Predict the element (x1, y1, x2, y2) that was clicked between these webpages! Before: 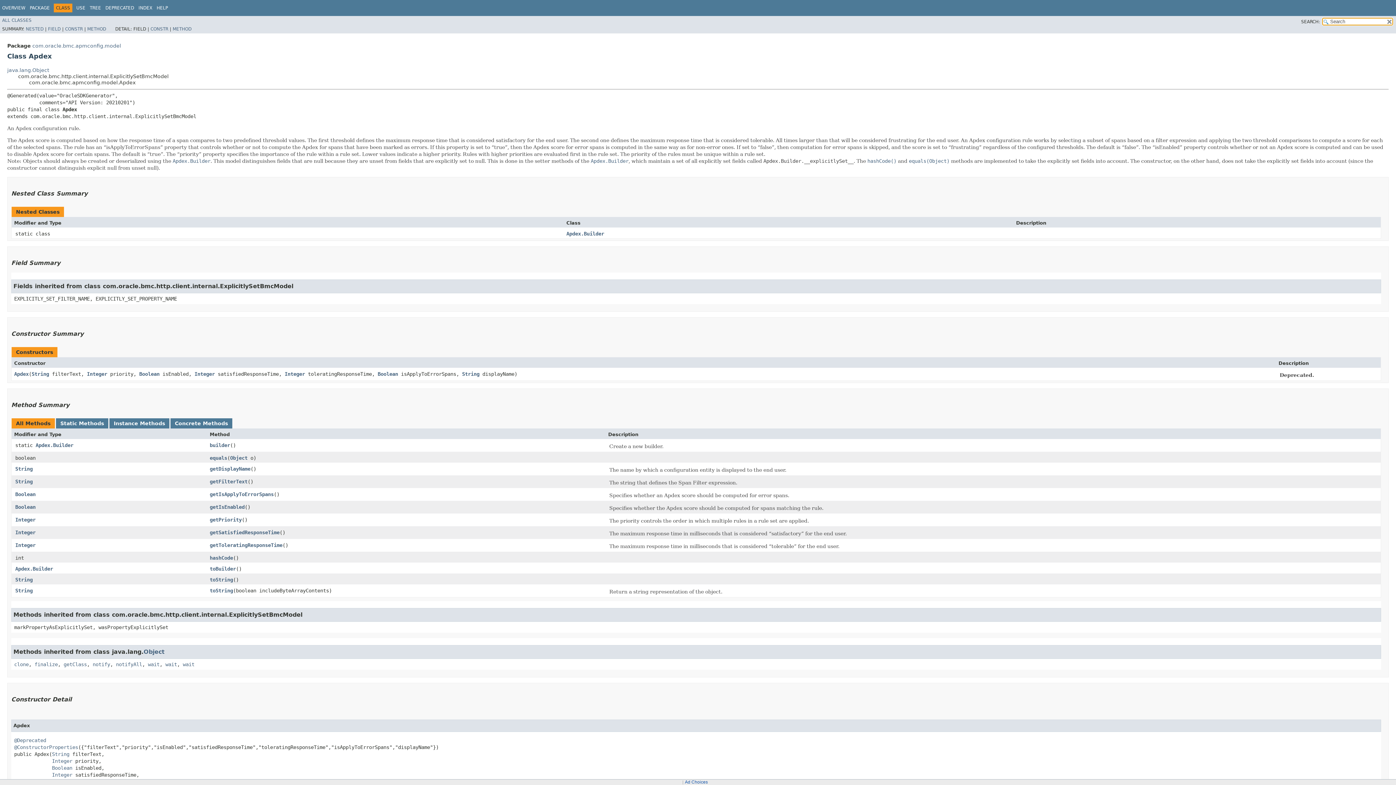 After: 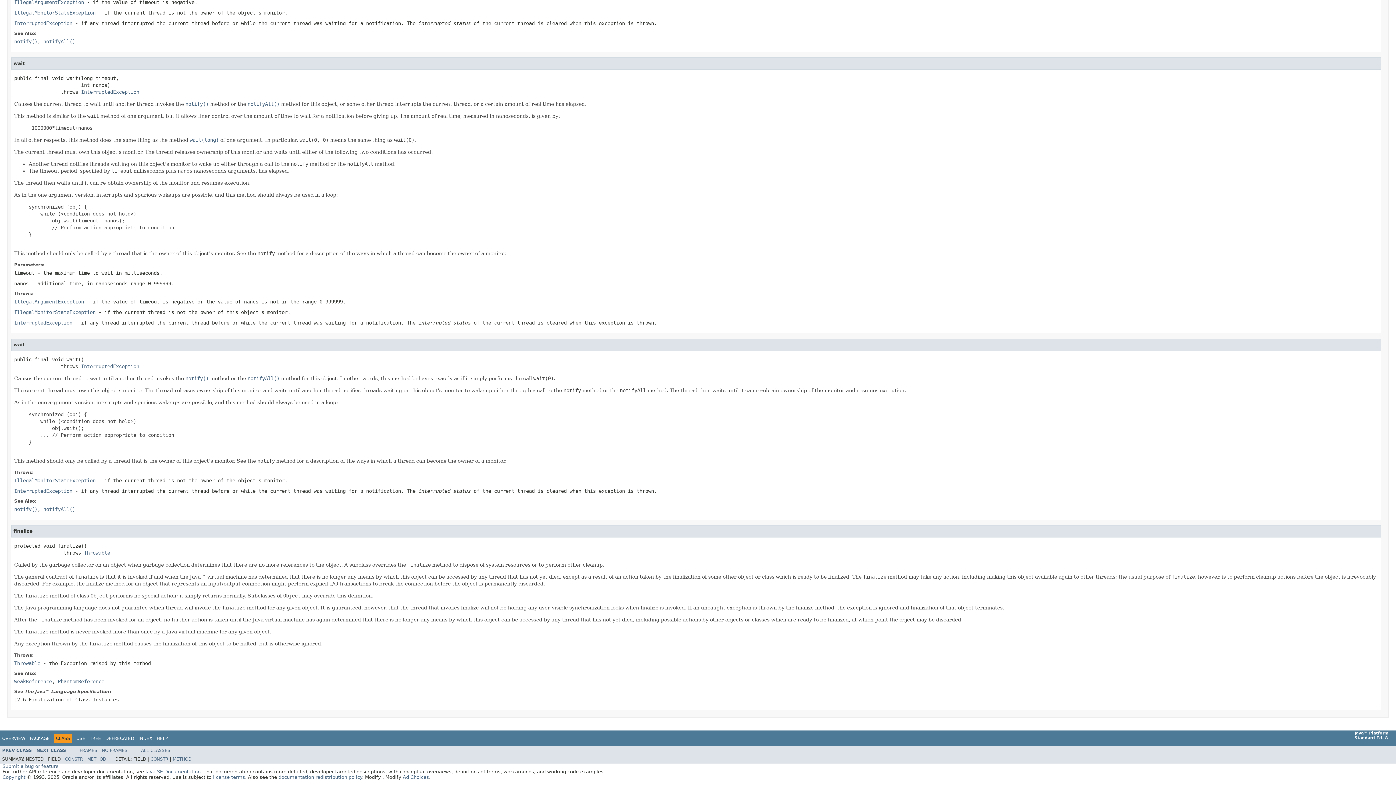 Action: bbox: (148, 661, 159, 667) label: wait